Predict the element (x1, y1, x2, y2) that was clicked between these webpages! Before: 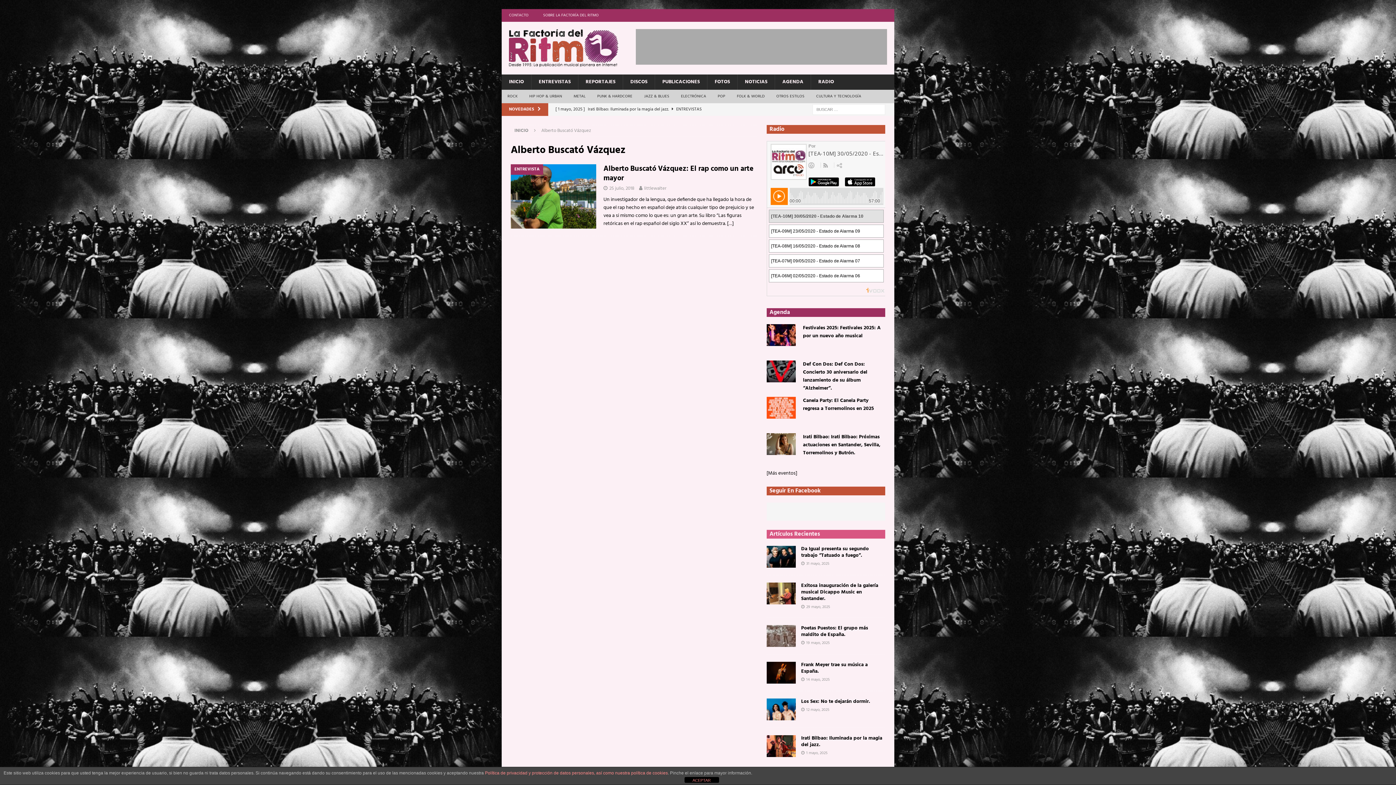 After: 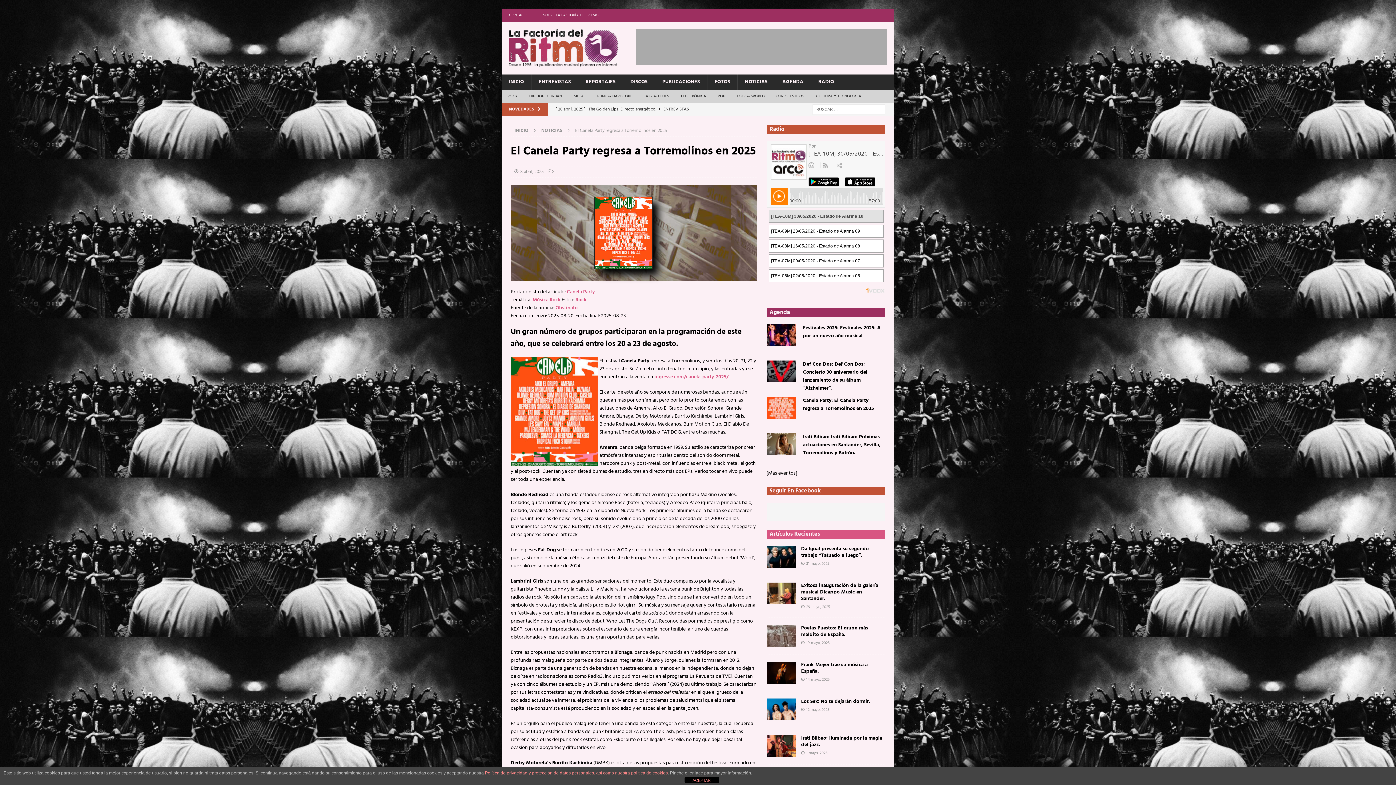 Action: bbox: (766, 410, 795, 418)